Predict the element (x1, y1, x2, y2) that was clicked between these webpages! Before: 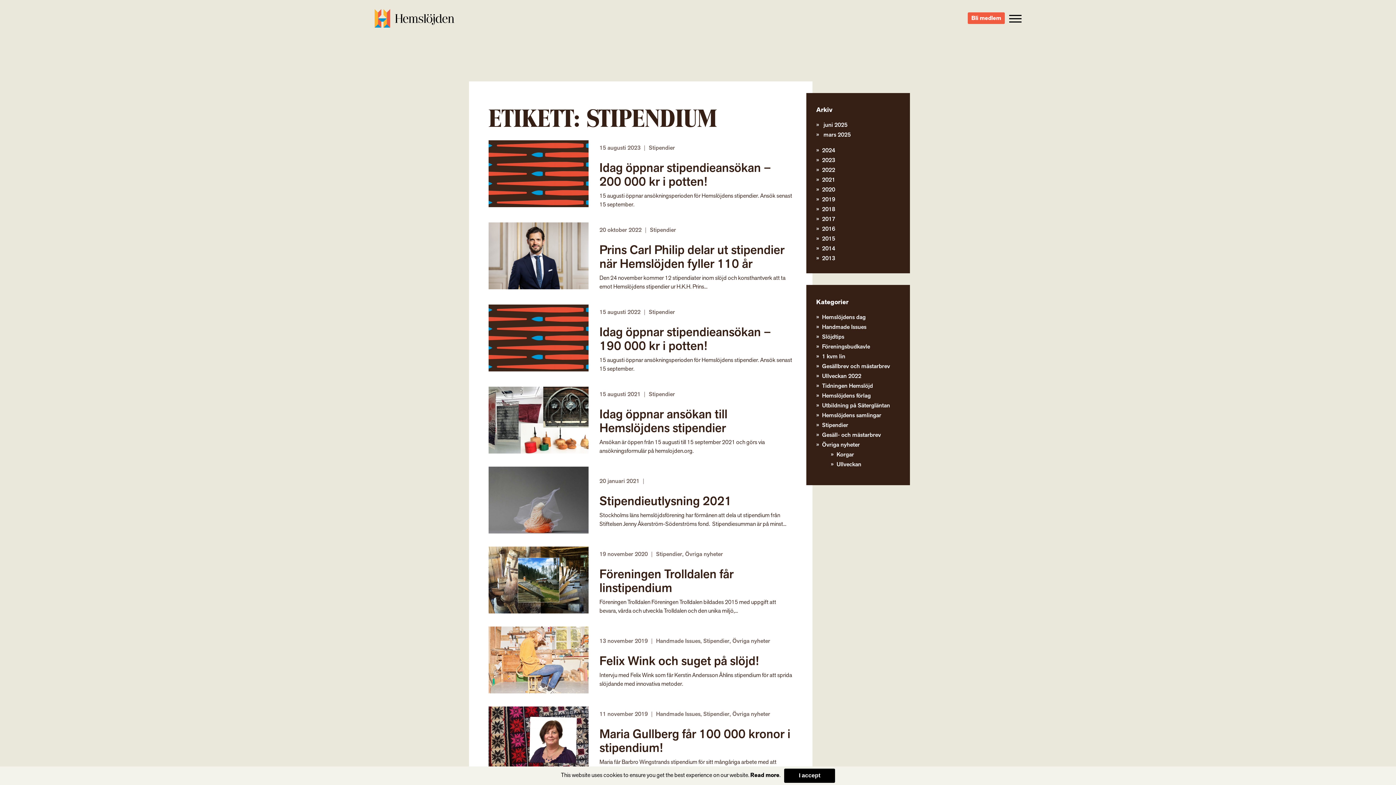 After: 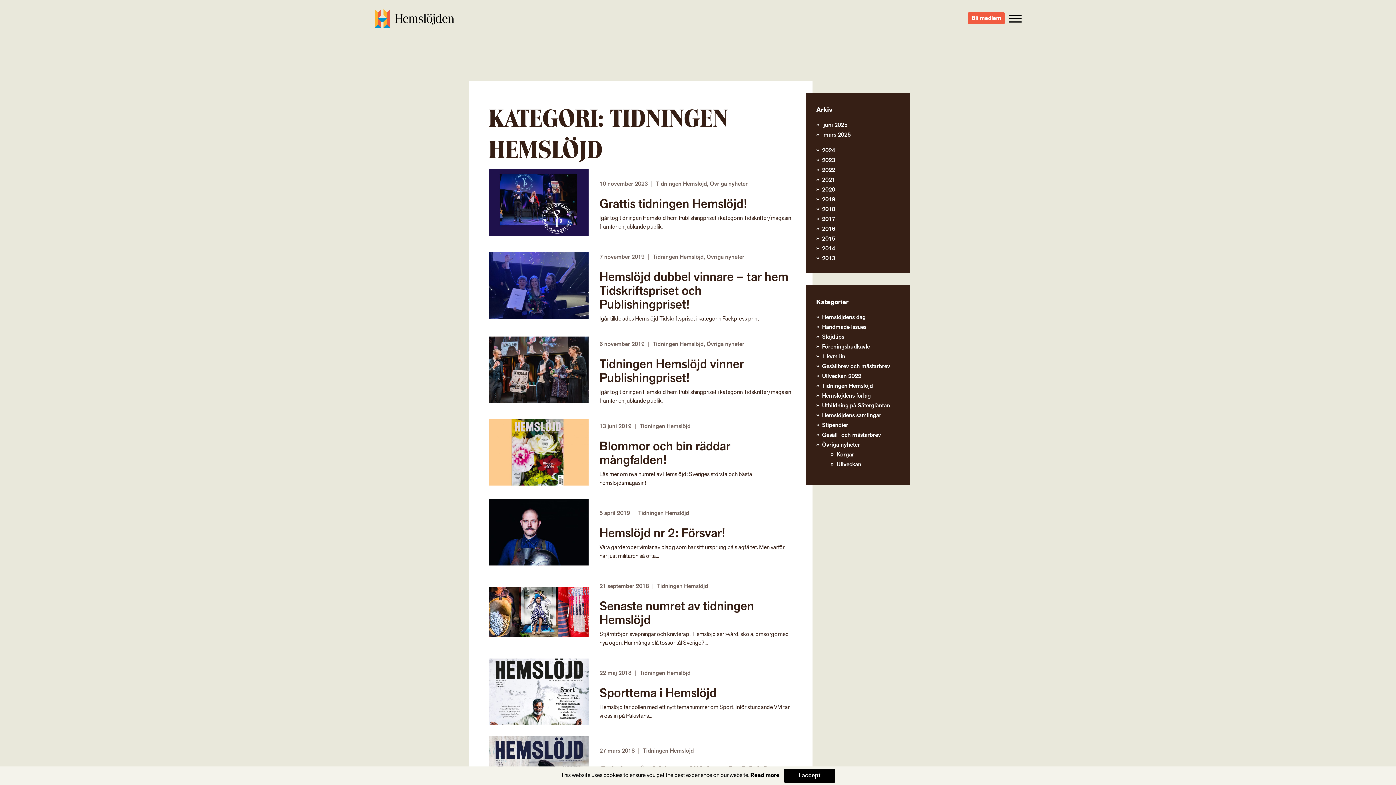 Action: bbox: (822, 382, 873, 390) label: Tidningen Hemslöjd